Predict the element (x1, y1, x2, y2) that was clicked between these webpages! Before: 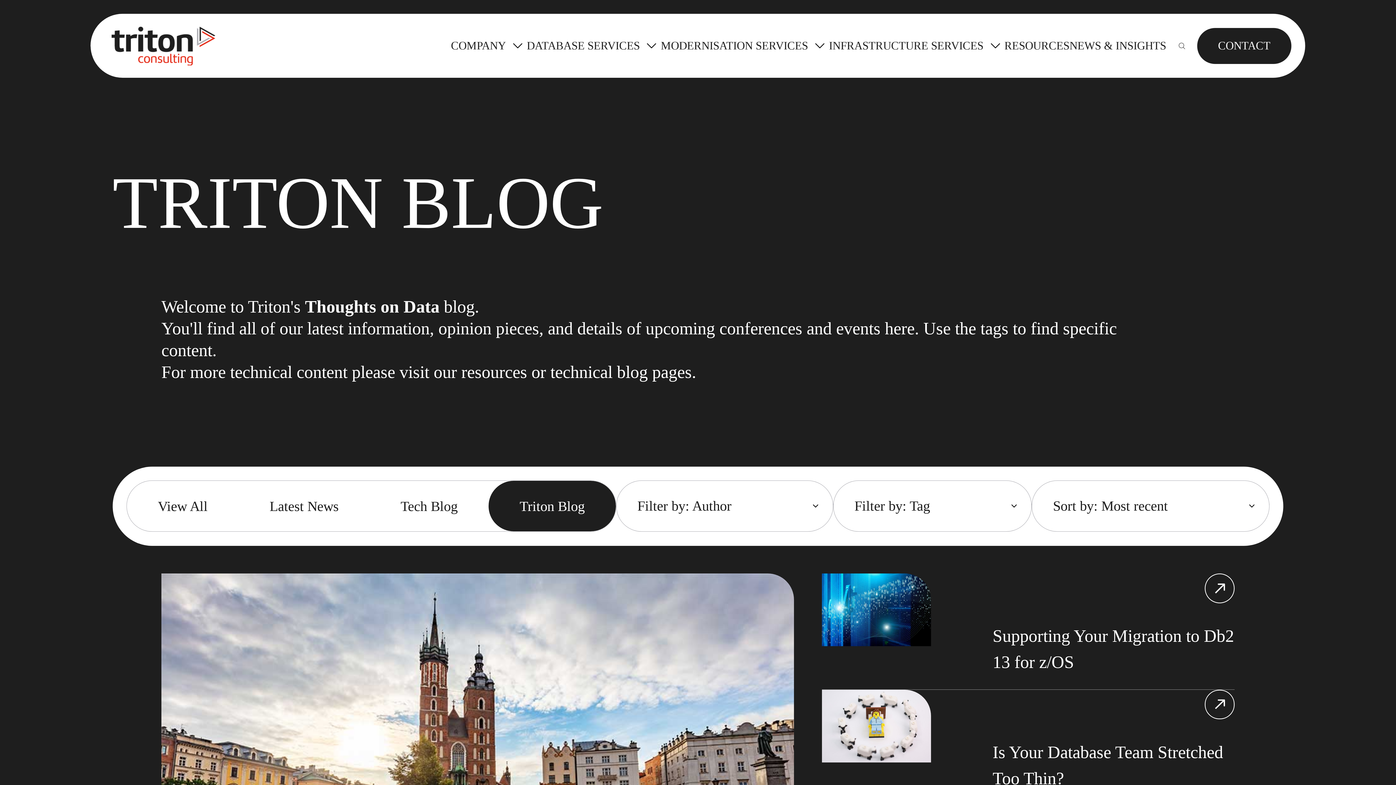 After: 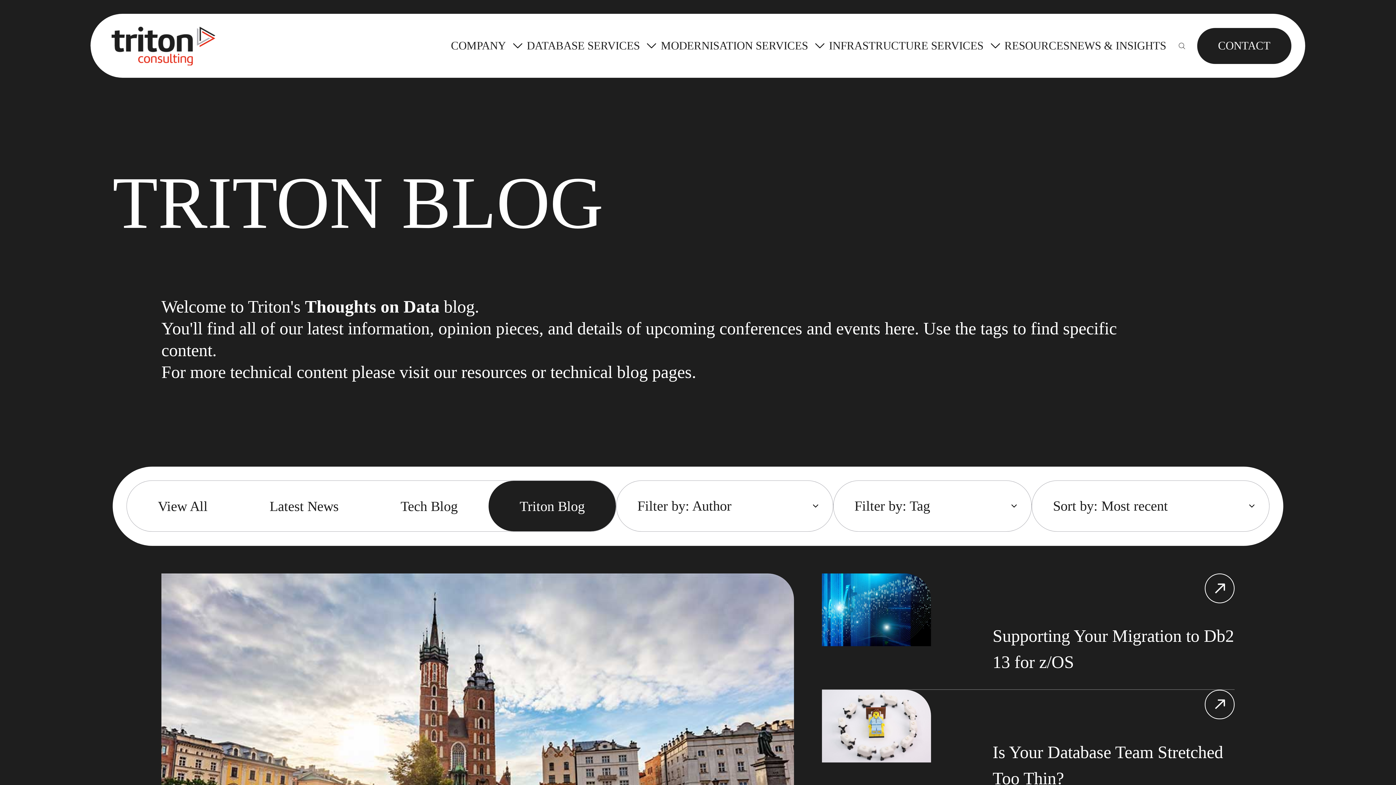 Action: label: Triton Blog bbox: (488, 481, 615, 531)